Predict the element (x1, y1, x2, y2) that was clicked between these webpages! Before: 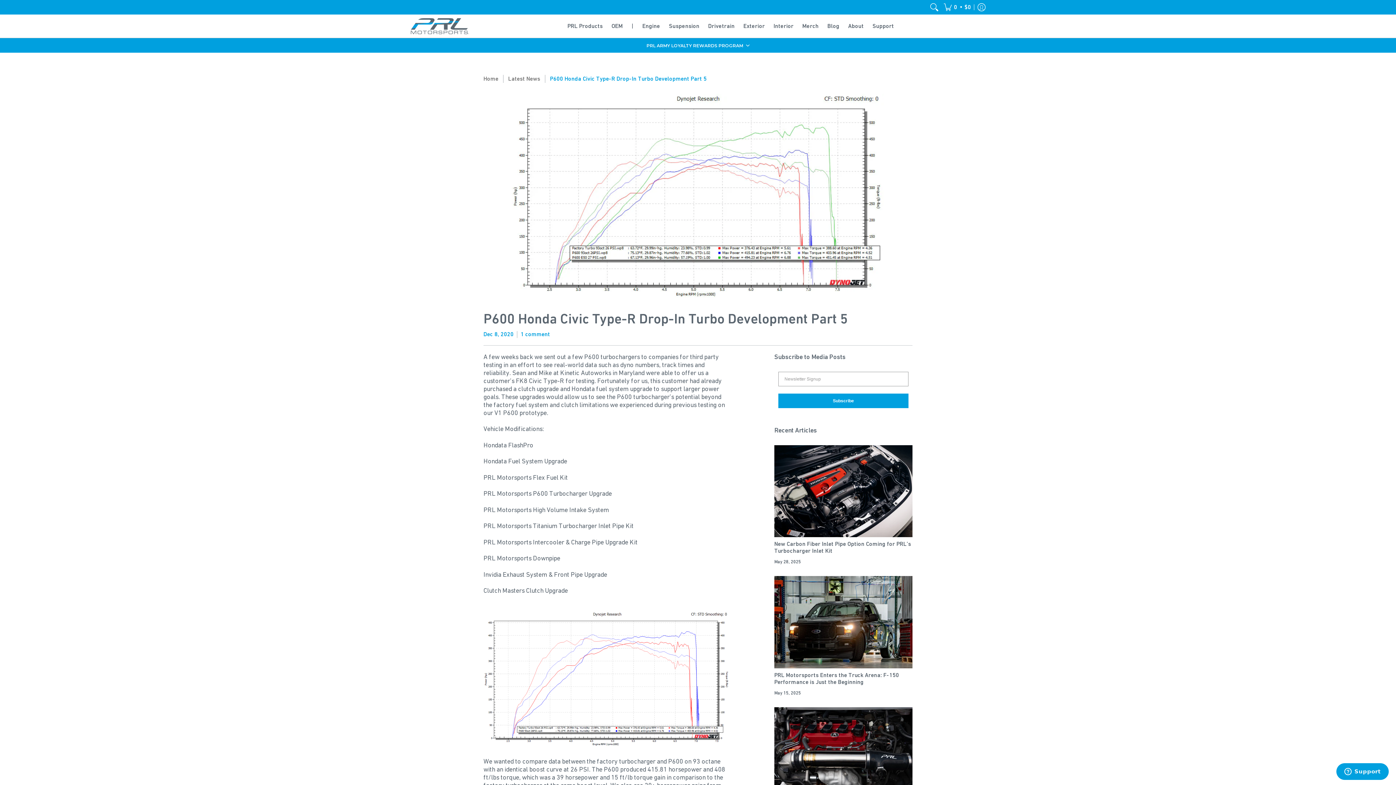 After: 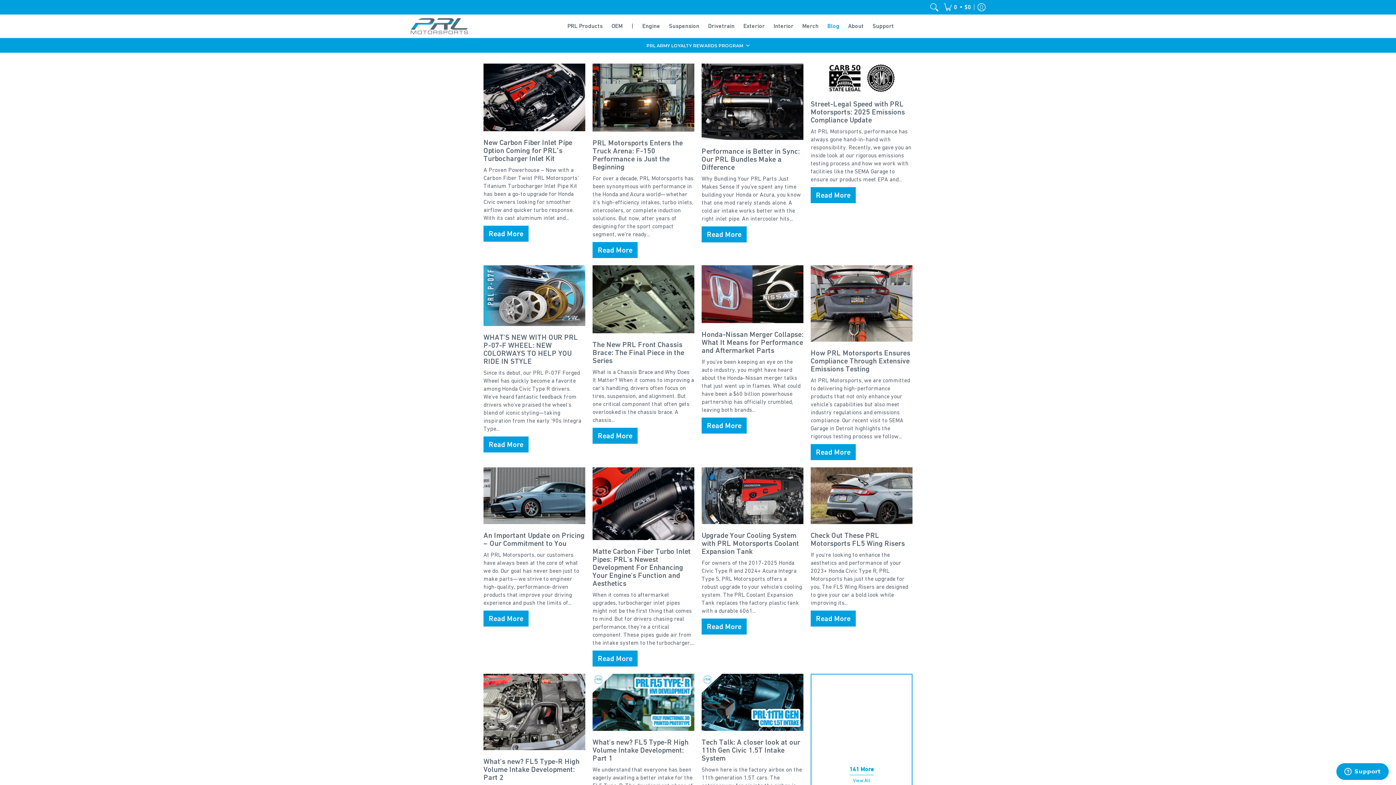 Action: bbox: (824, 14, 843, 37) label: Blog